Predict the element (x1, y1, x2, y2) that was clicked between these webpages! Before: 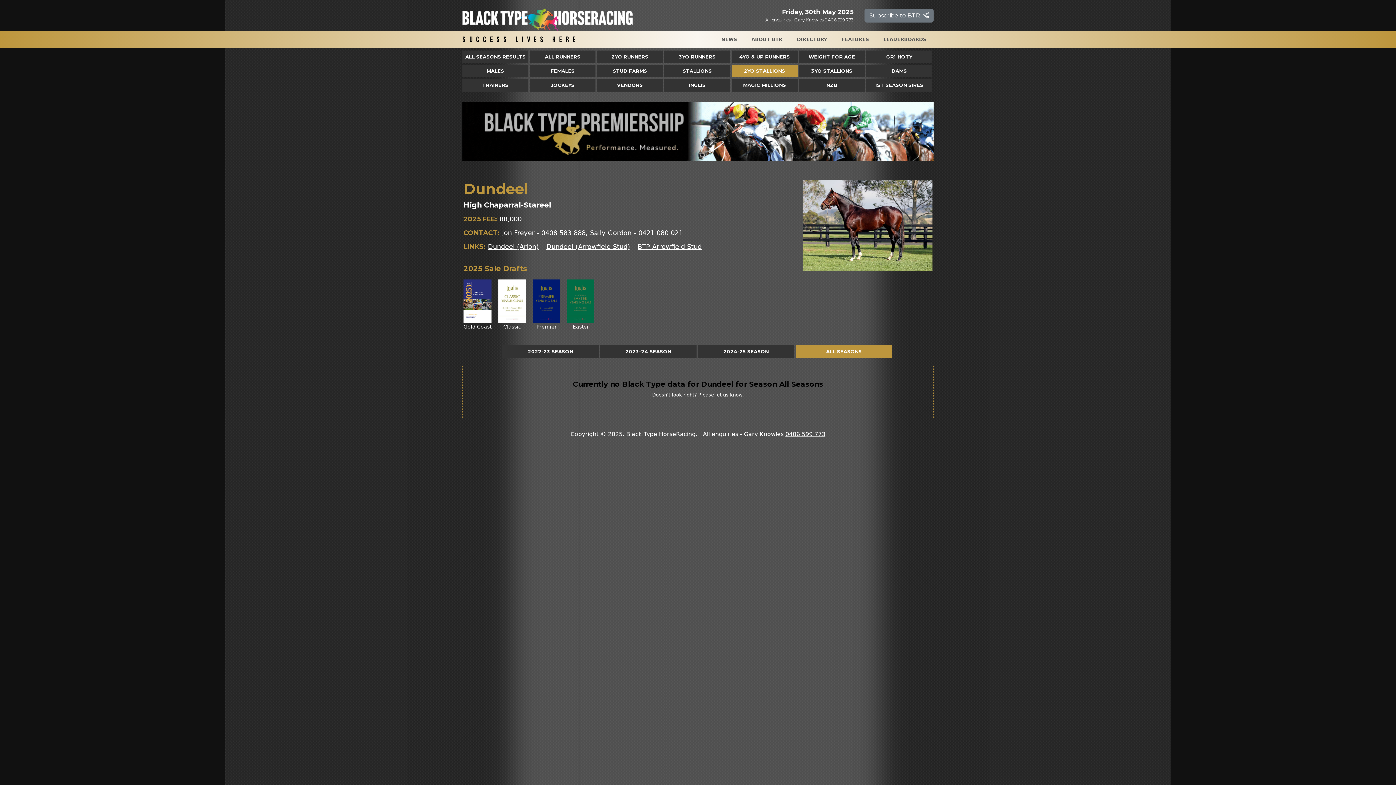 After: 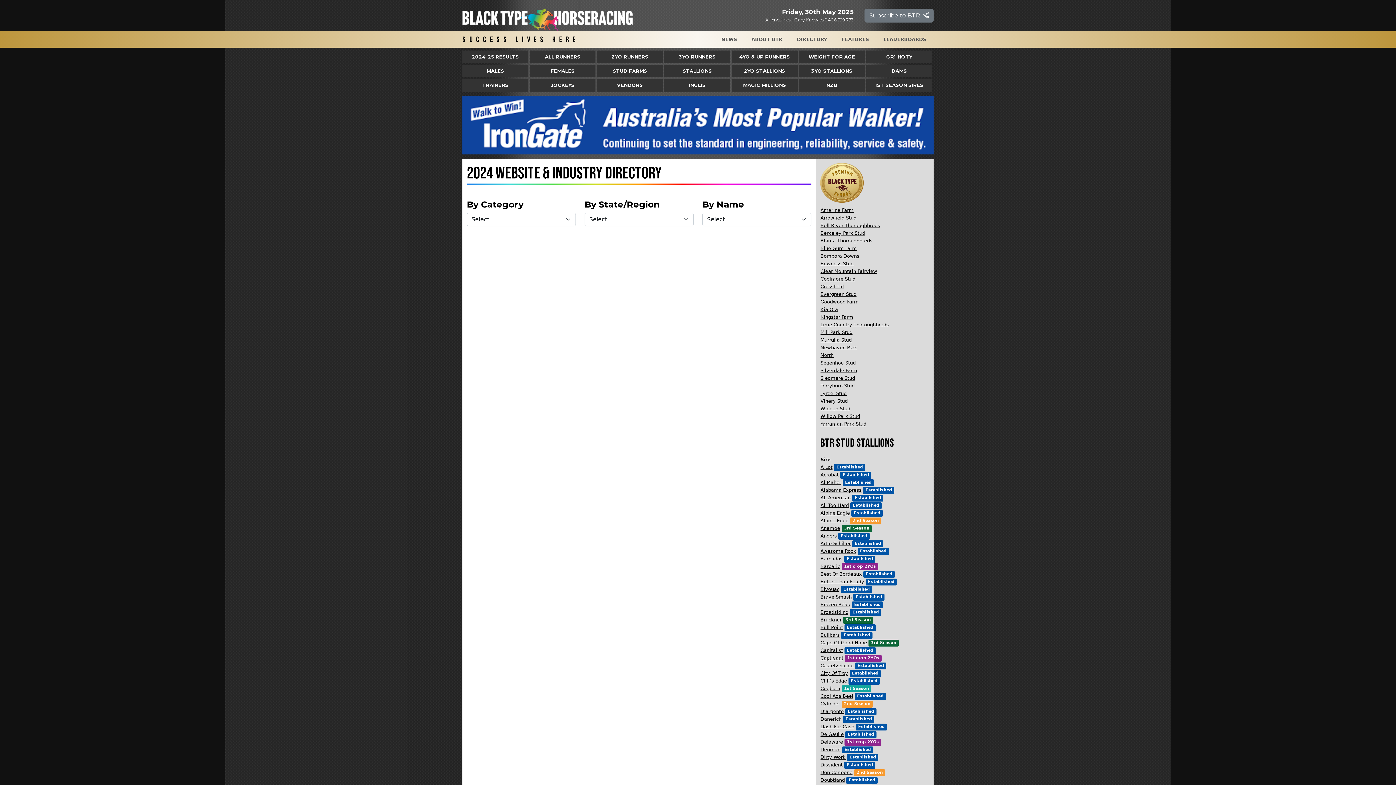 Action: label: DIRECTORY bbox: (797, 33, 827, 45)